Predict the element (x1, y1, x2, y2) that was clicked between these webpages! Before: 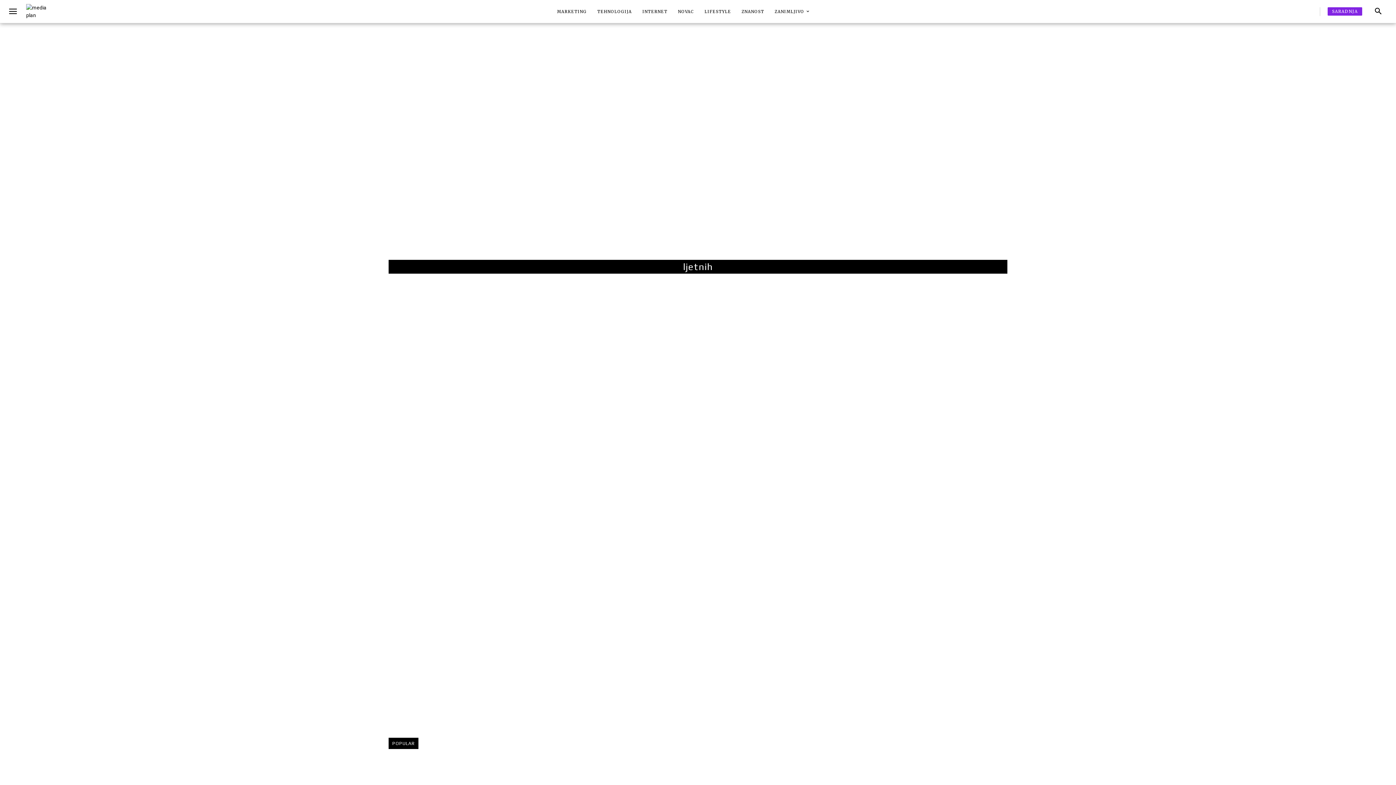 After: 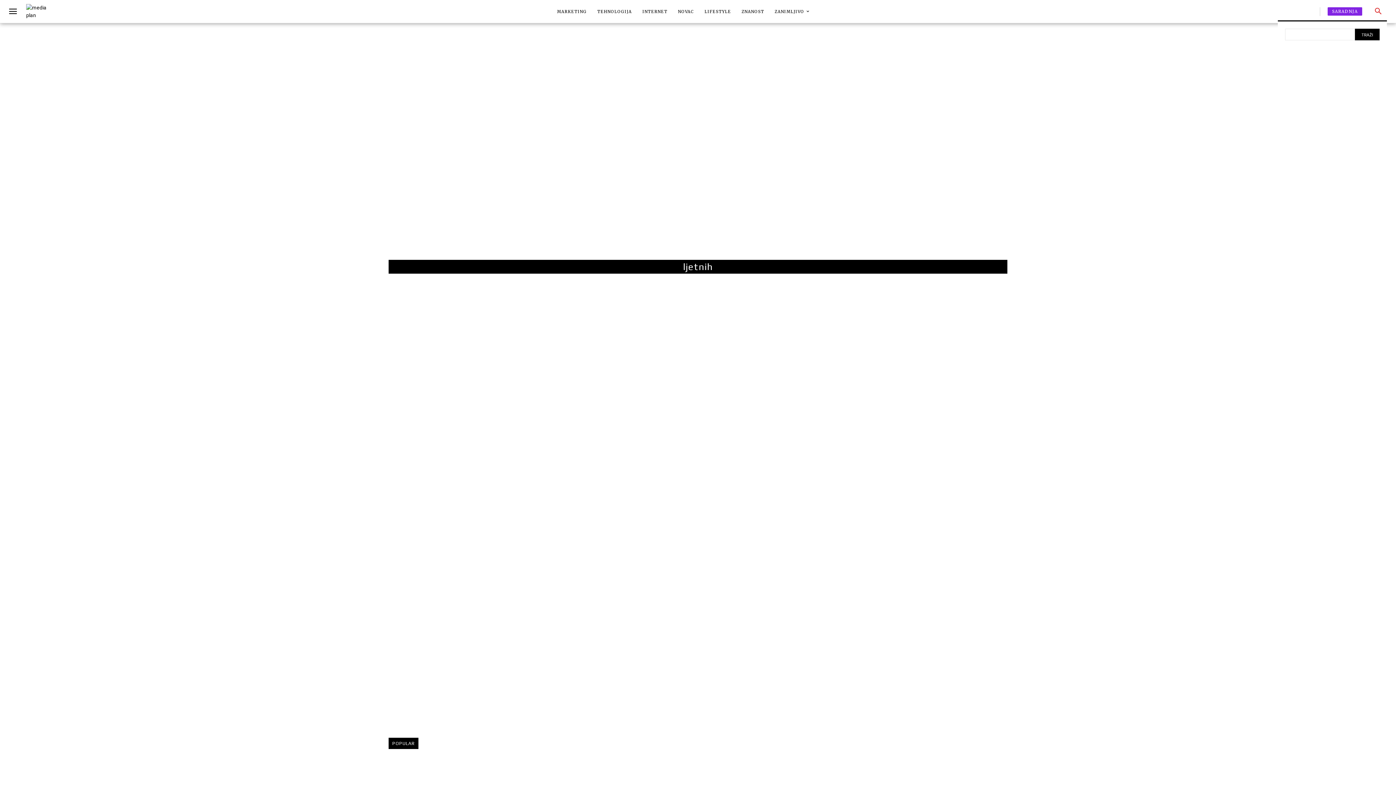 Action: bbox: (1369, 2, 1387, 20) label: Search